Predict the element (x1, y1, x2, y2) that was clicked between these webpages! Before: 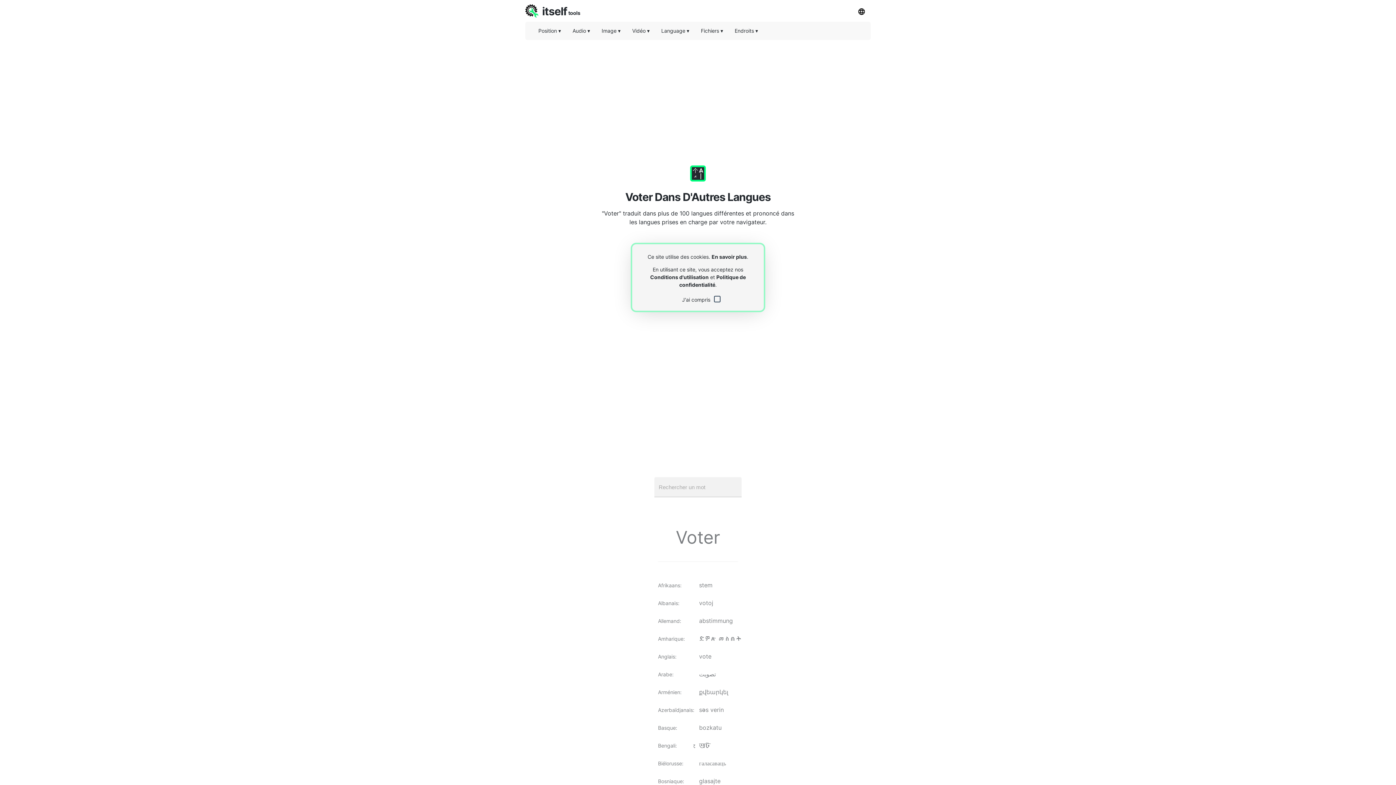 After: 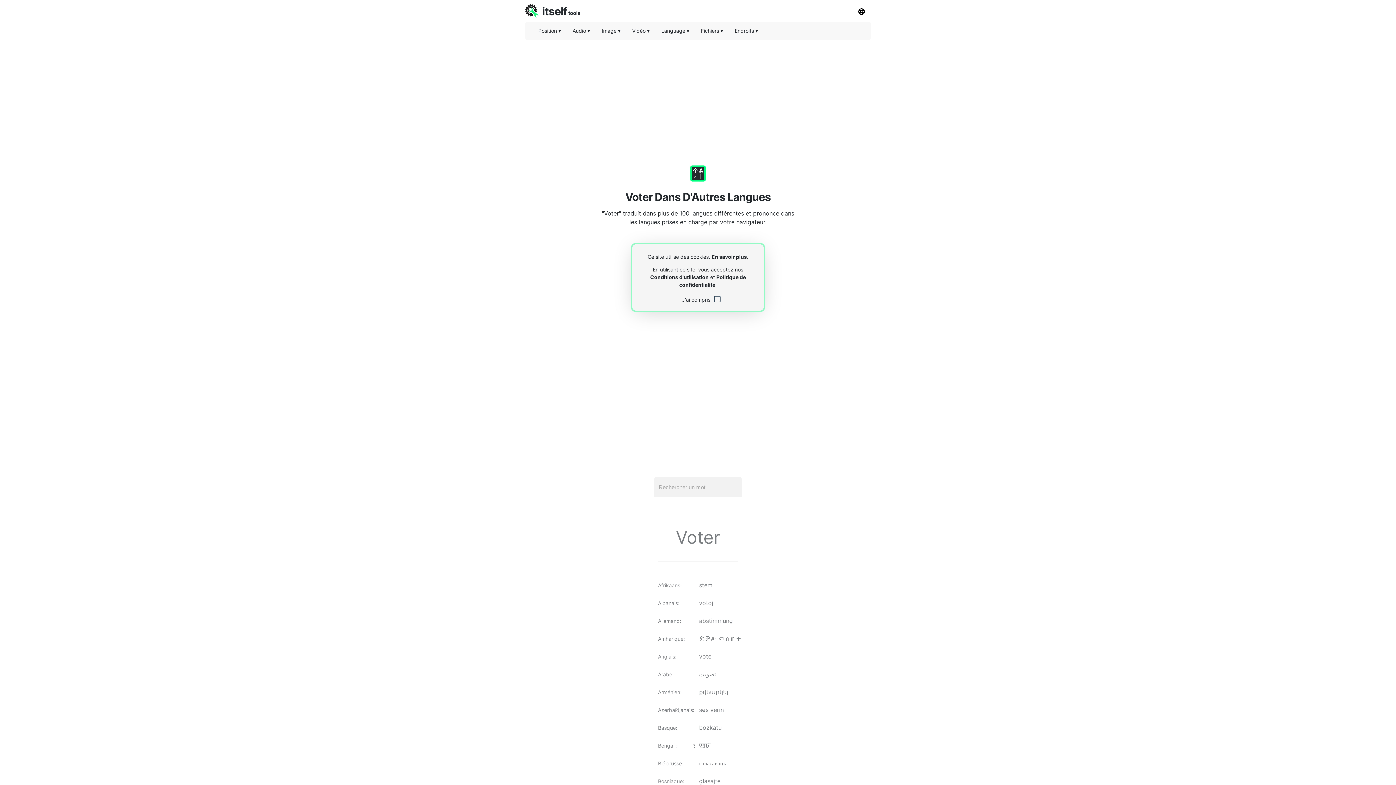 Action: label: Conditions d'utilisation bbox: (650, 274, 708, 280)